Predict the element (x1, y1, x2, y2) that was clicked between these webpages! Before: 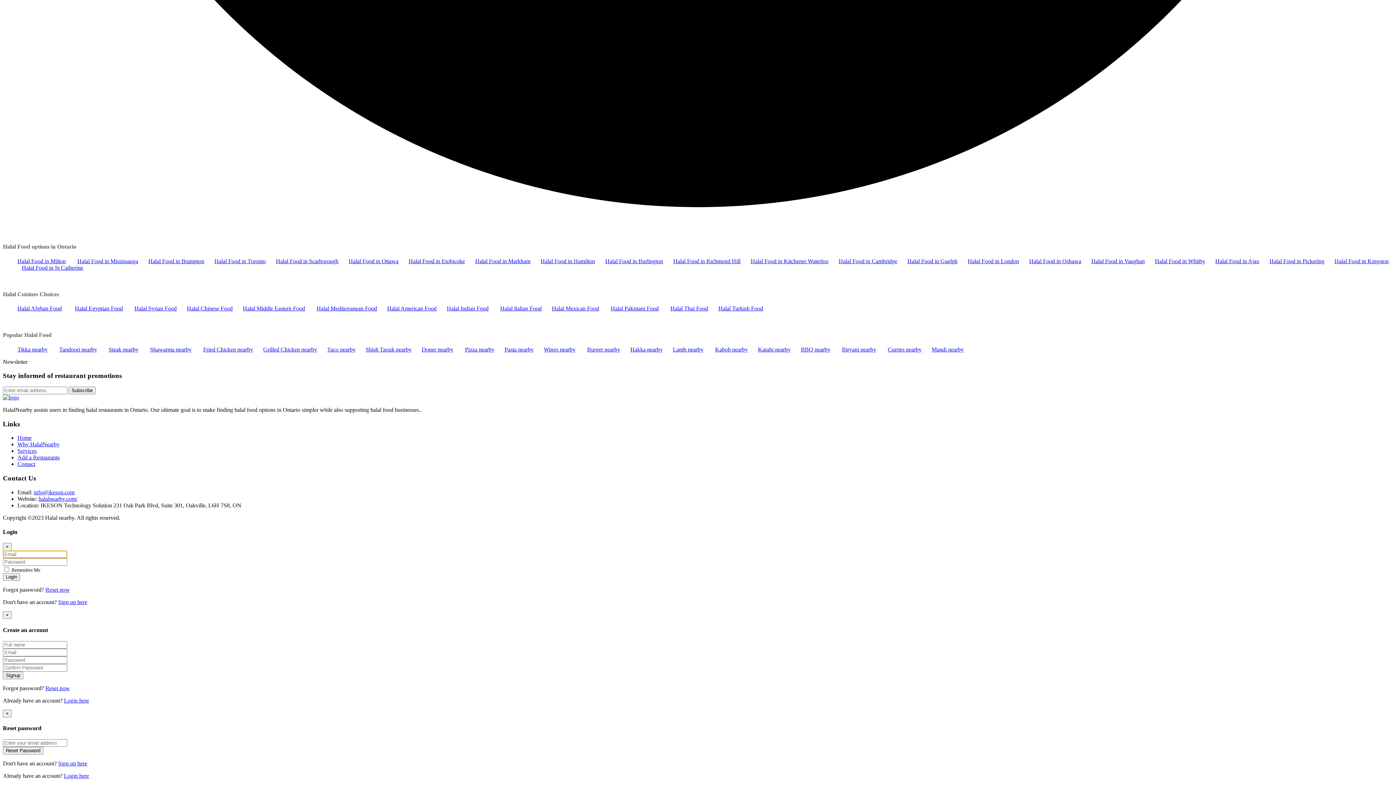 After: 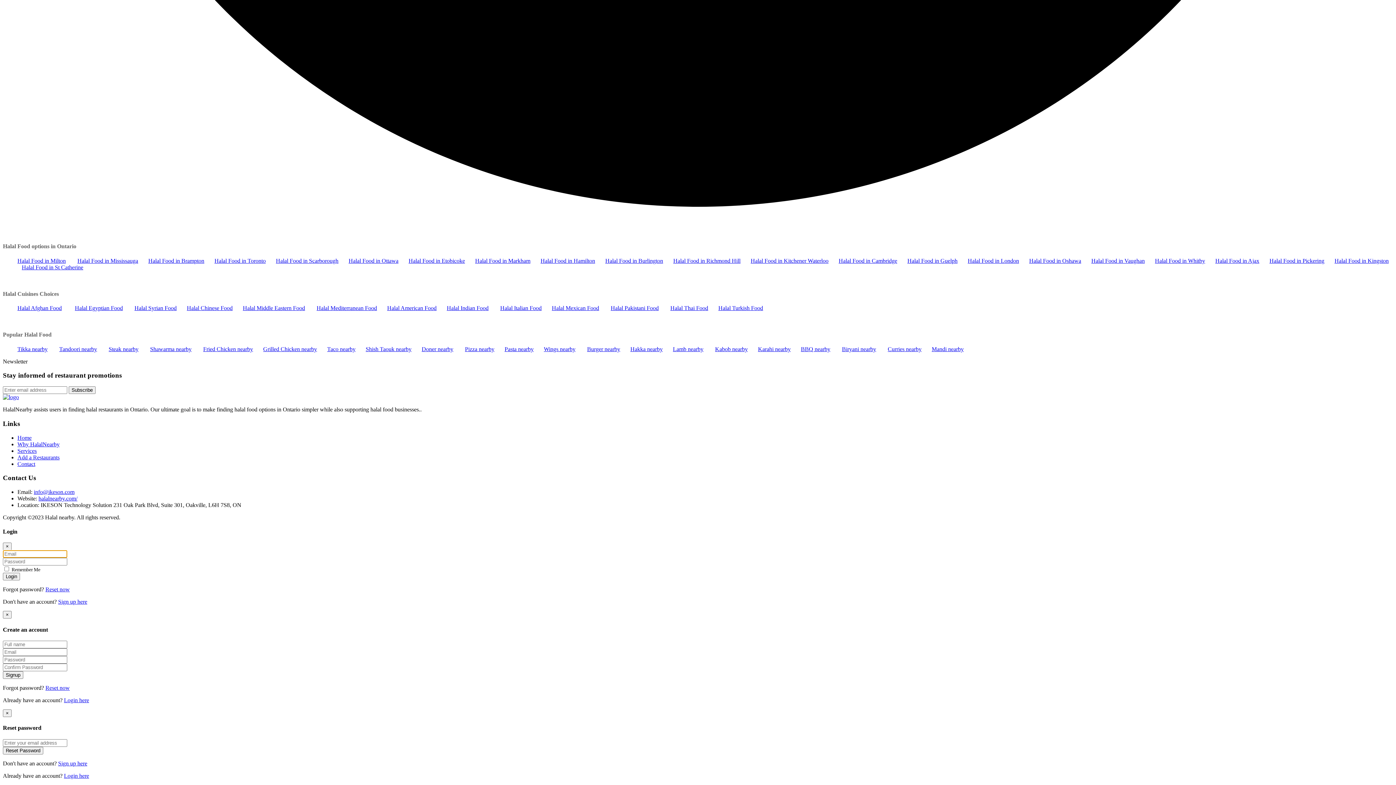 Action: label: Halal Mediterranean Food bbox: (316, 305, 377, 311)